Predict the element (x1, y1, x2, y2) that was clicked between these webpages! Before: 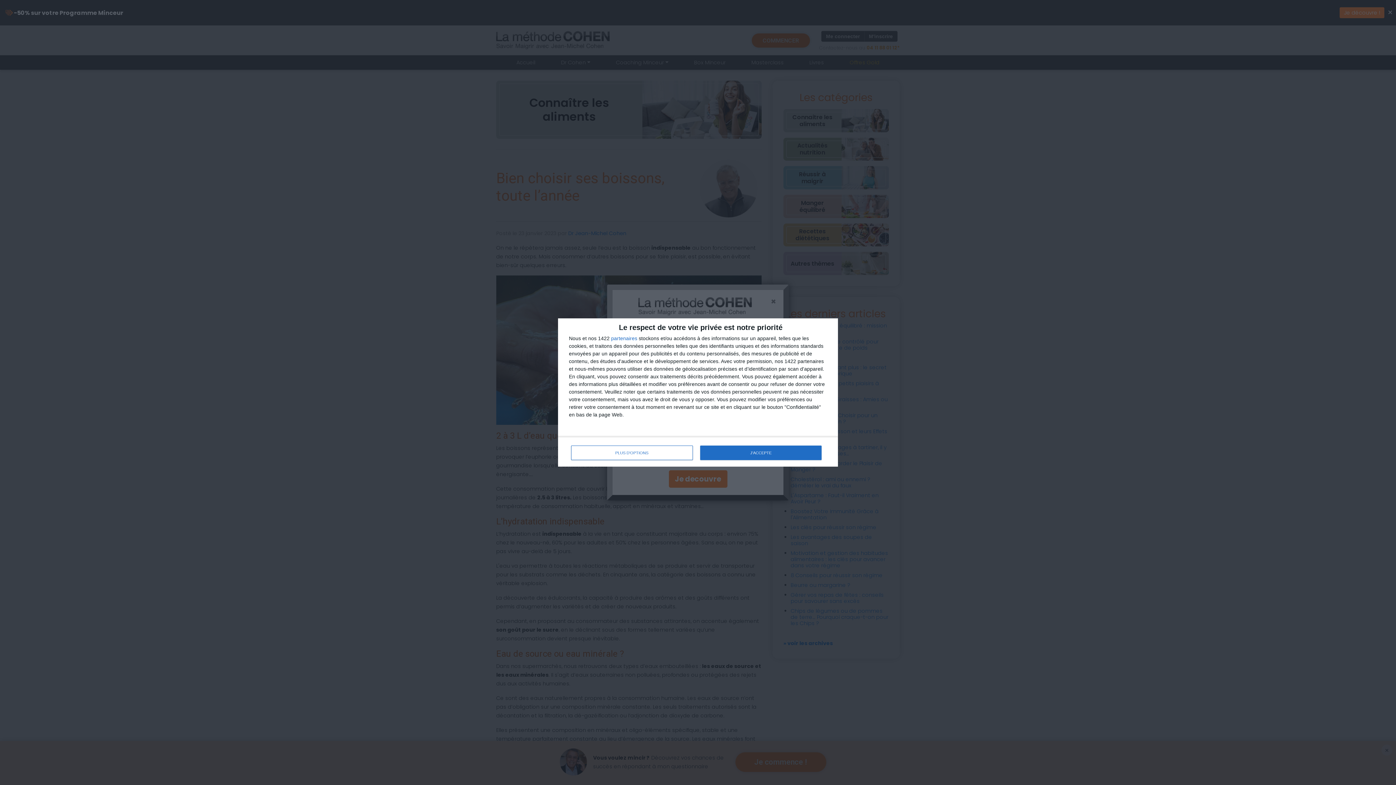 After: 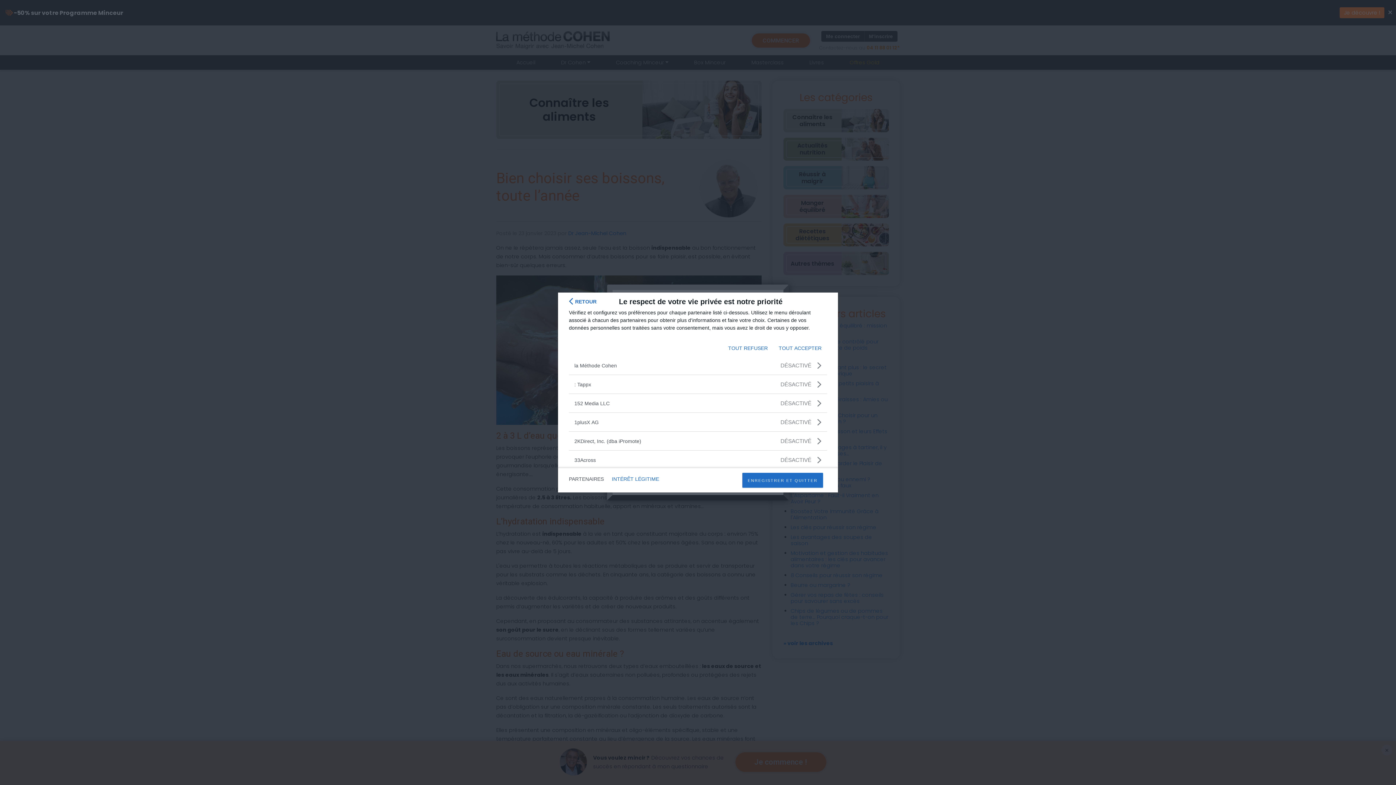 Action: label: partenaires bbox: (611, 335, 637, 341)